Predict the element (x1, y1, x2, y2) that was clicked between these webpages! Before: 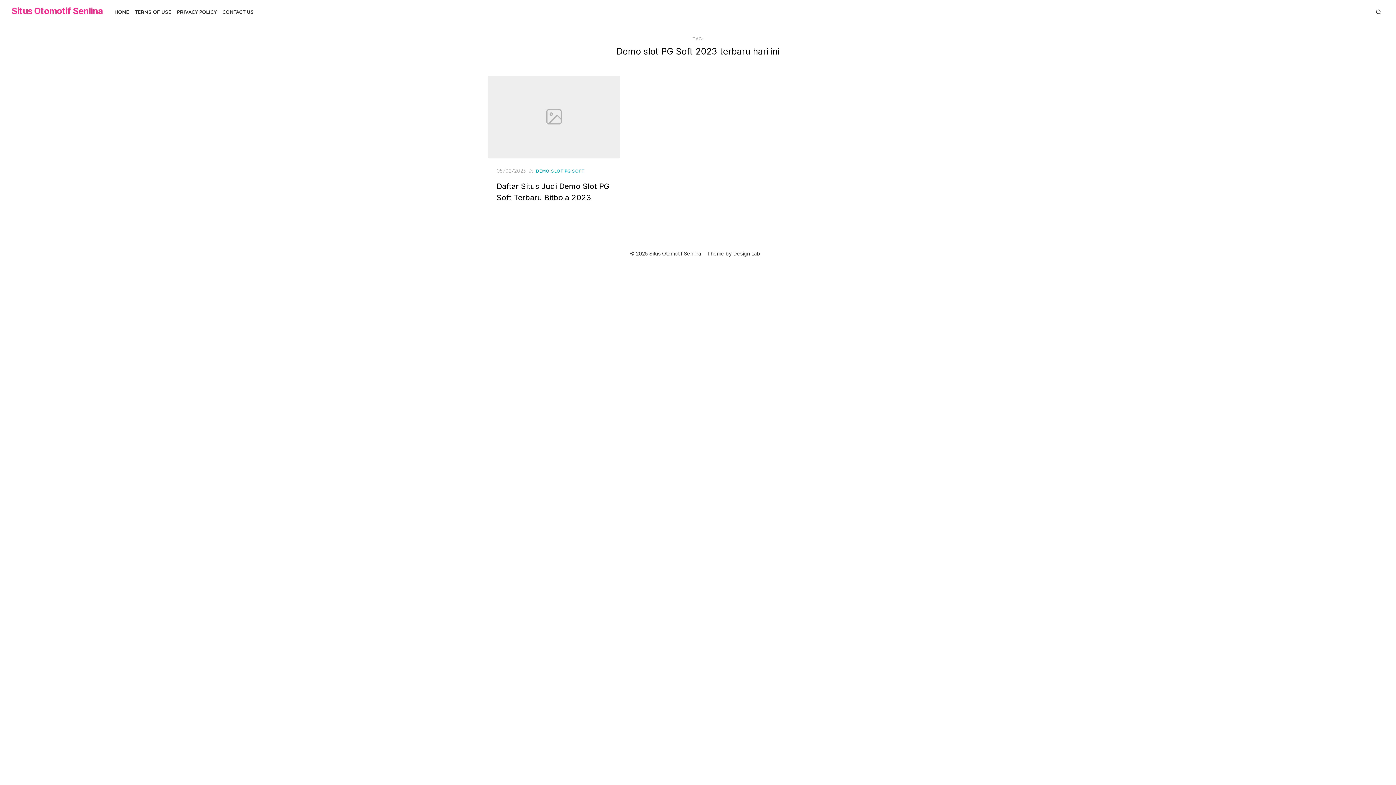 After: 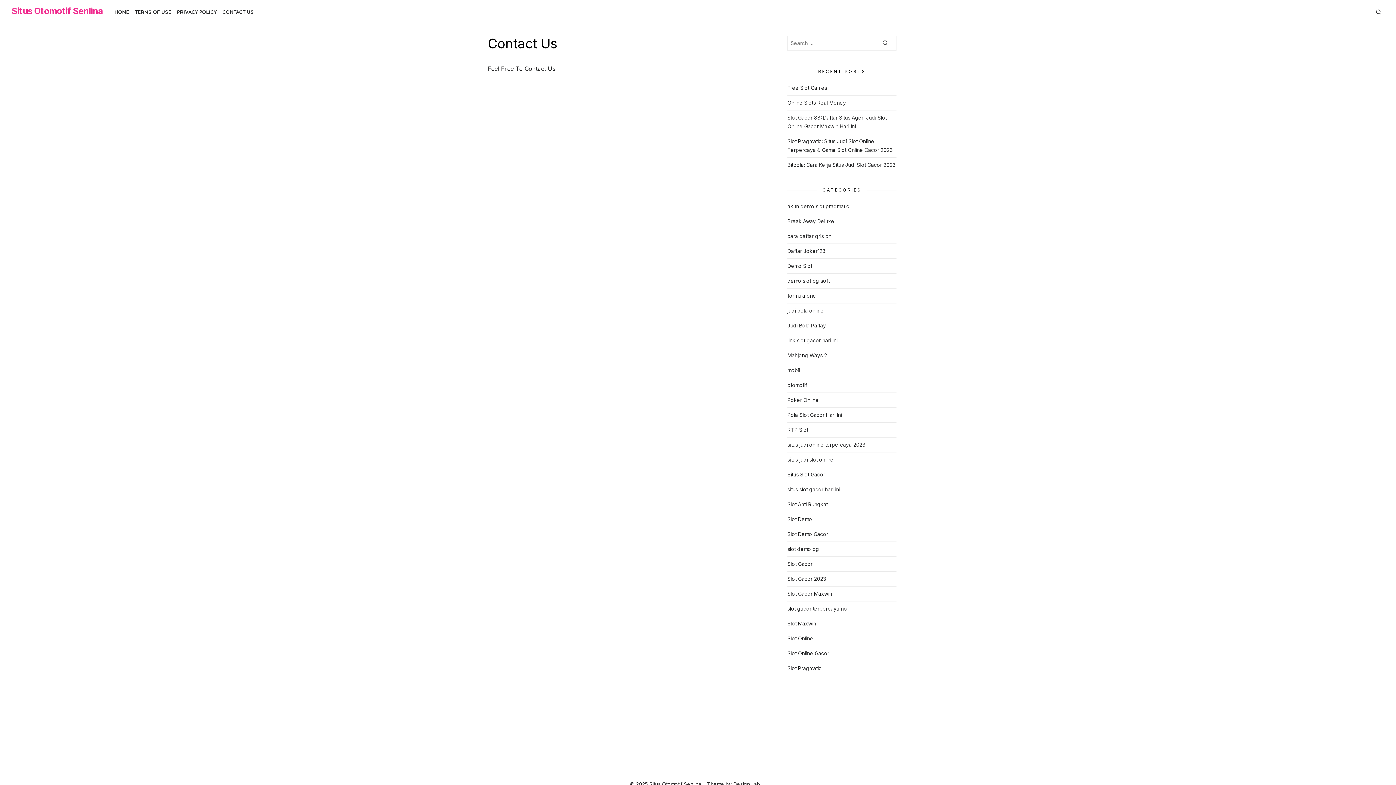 Action: bbox: (221, 6, 255, 17) label: CONTACT US